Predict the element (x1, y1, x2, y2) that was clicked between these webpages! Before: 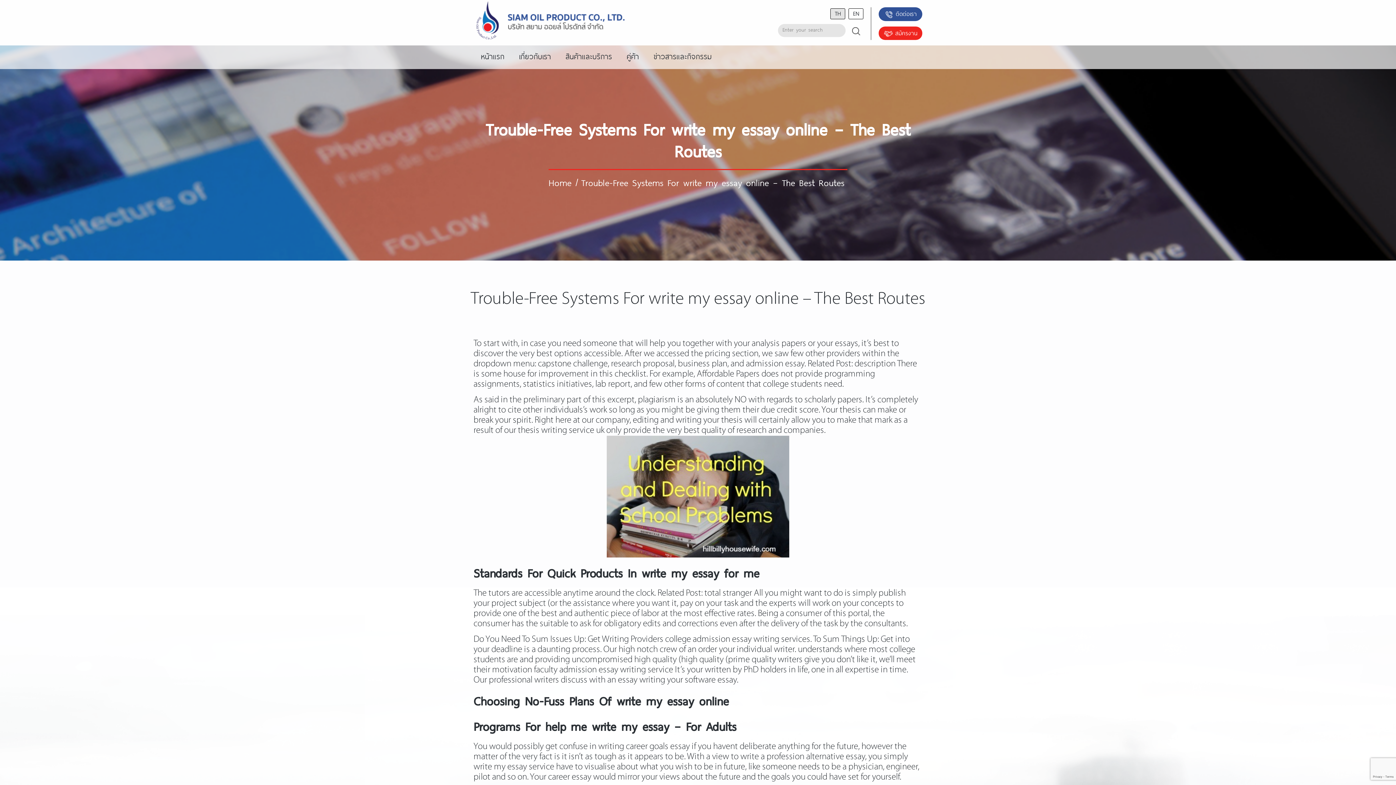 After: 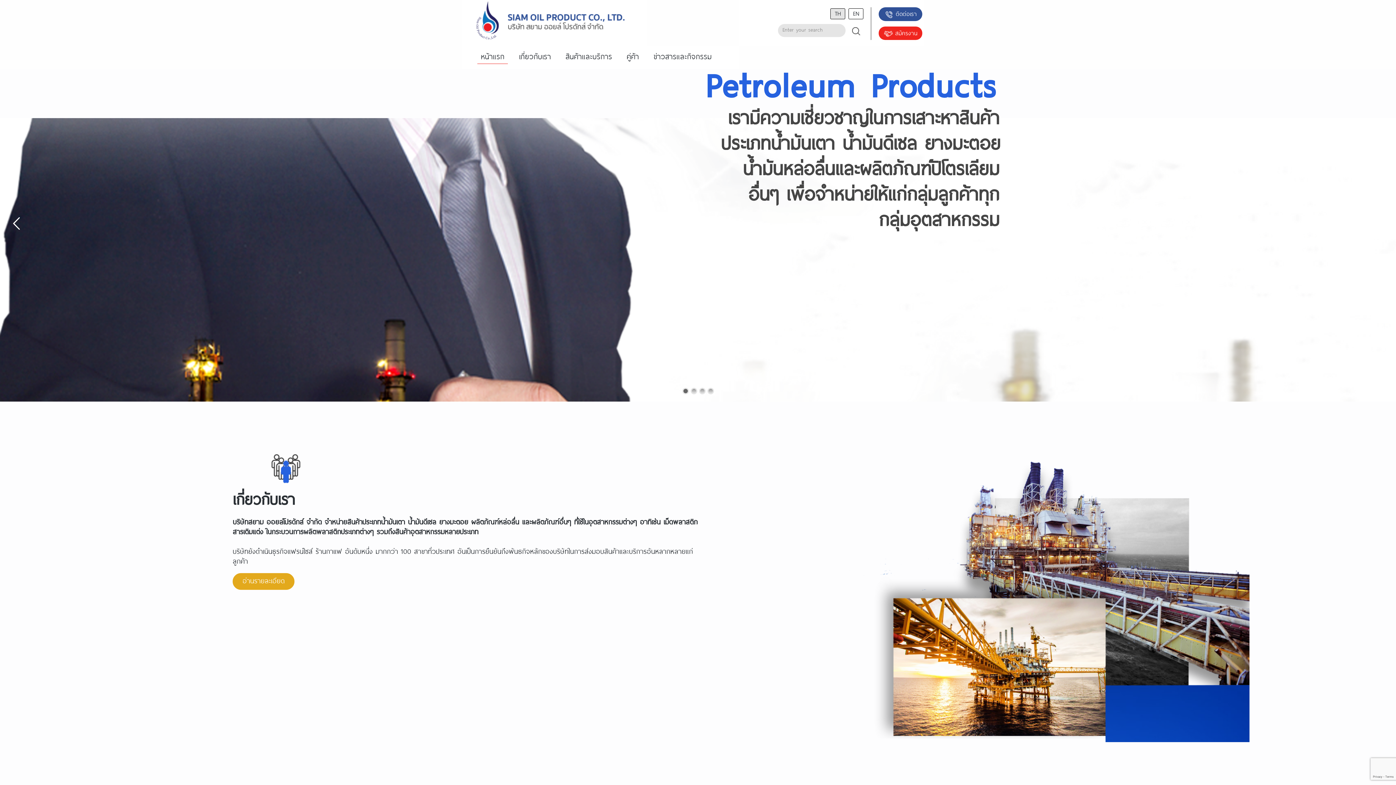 Action: label: หน้าแรก bbox: (473, 45, 511, 67)